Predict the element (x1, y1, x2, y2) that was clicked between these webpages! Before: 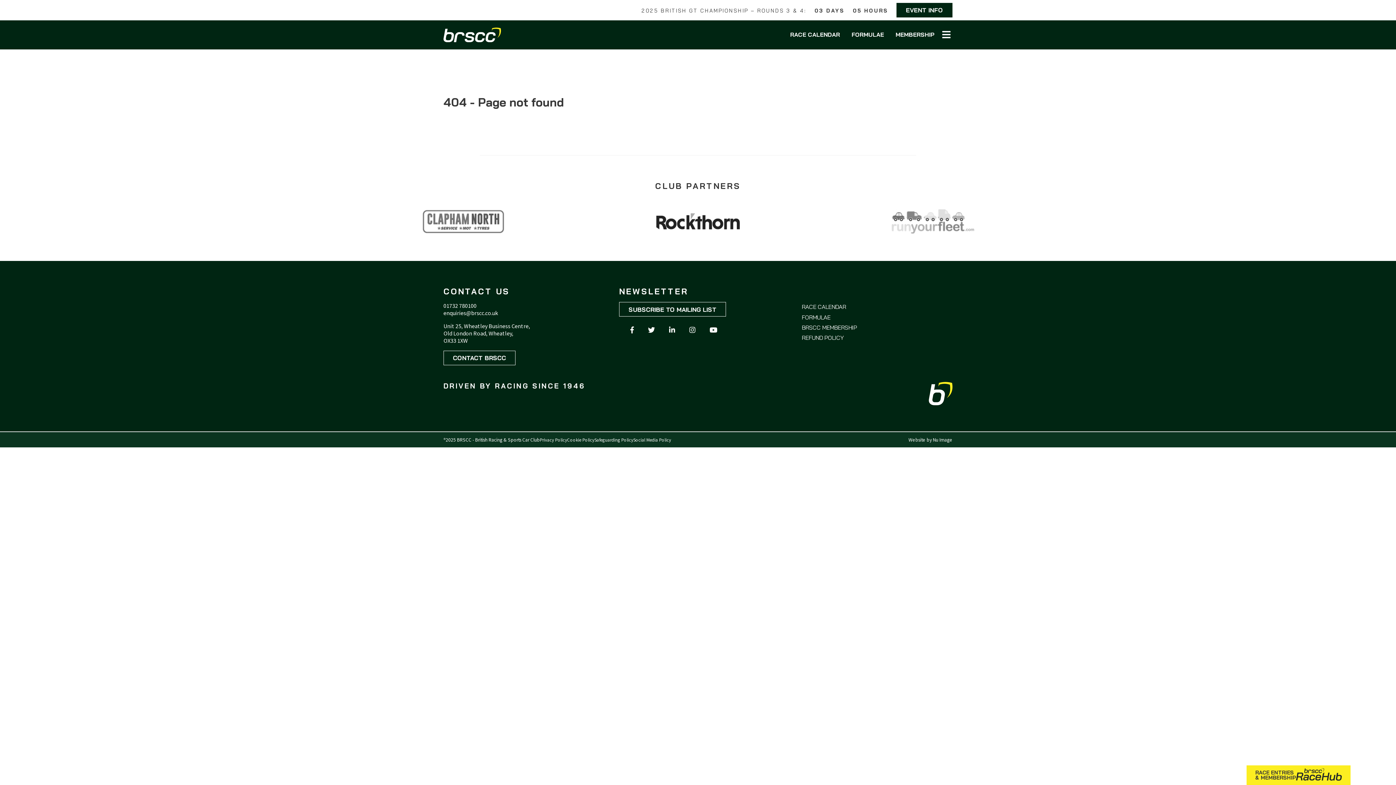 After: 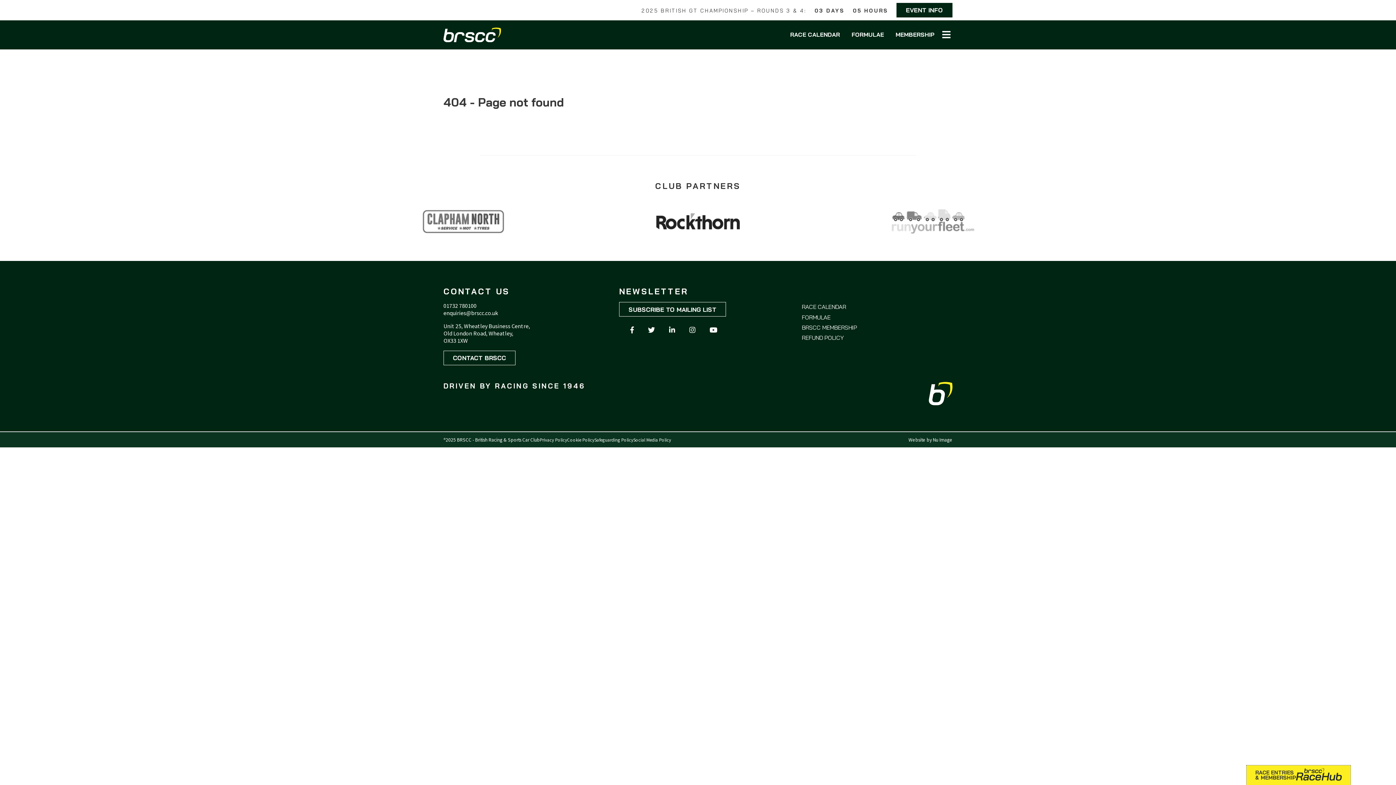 Action: label: RACE ENTRIES
& MEMBERSHIP bbox: (1246, 765, 1350, 785)